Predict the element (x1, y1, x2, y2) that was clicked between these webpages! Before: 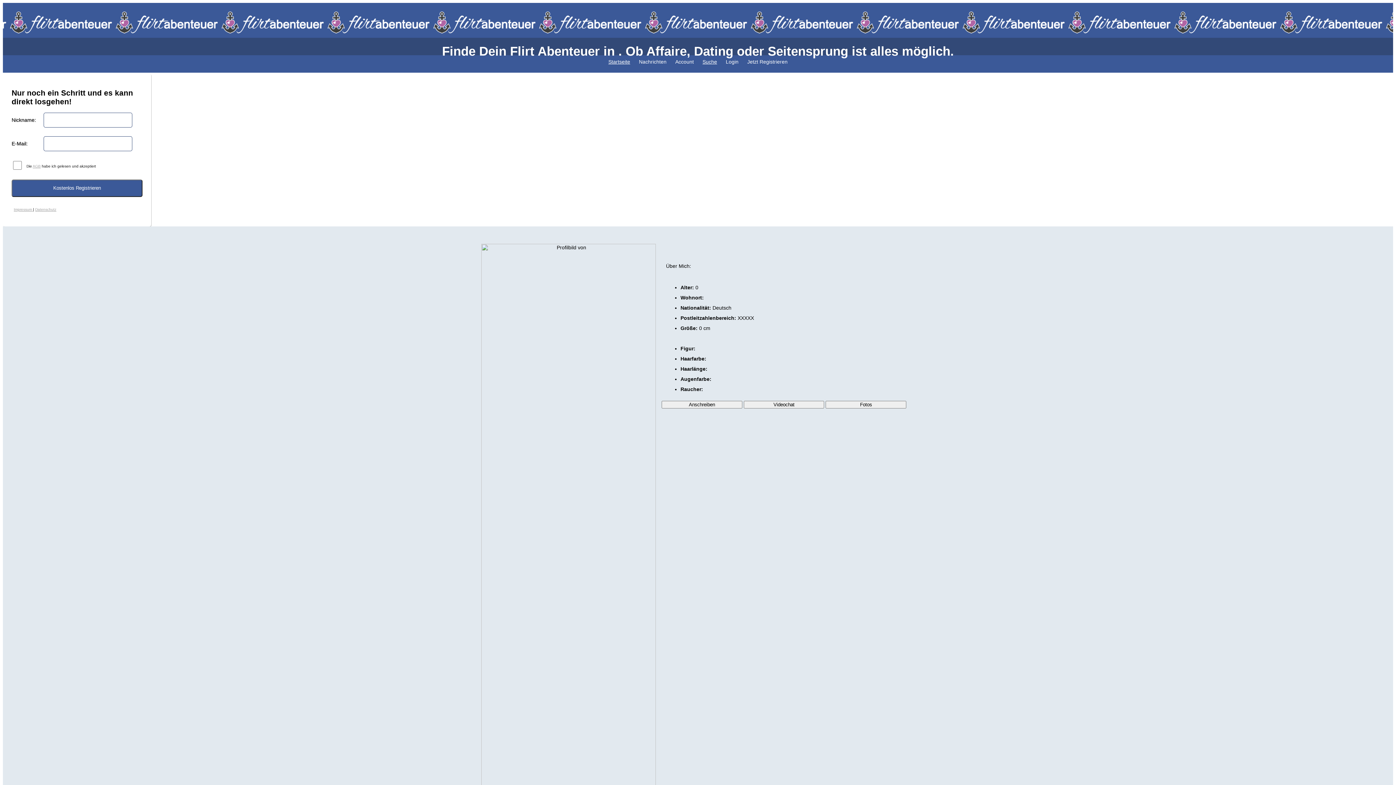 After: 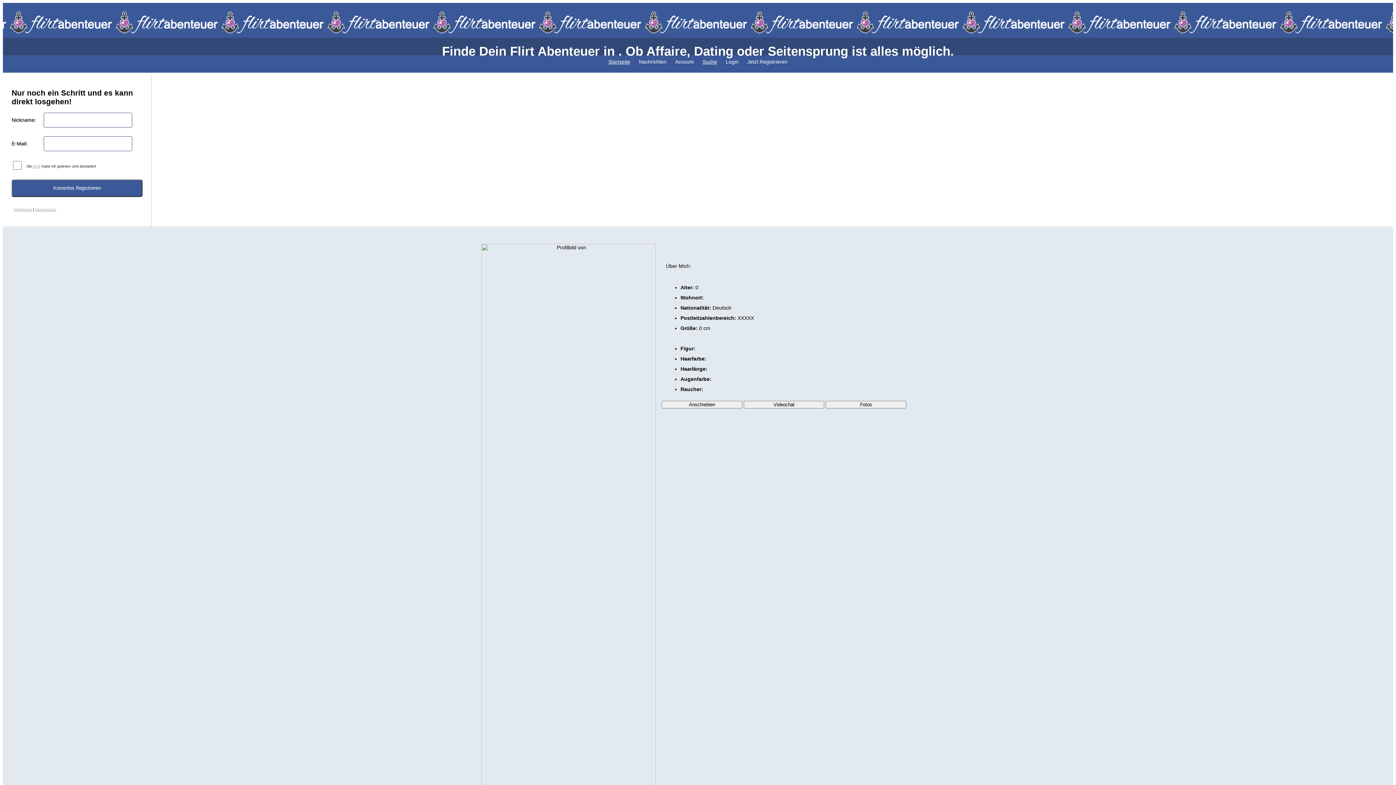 Action: label: Datenschutz bbox: (35, 207, 56, 211)